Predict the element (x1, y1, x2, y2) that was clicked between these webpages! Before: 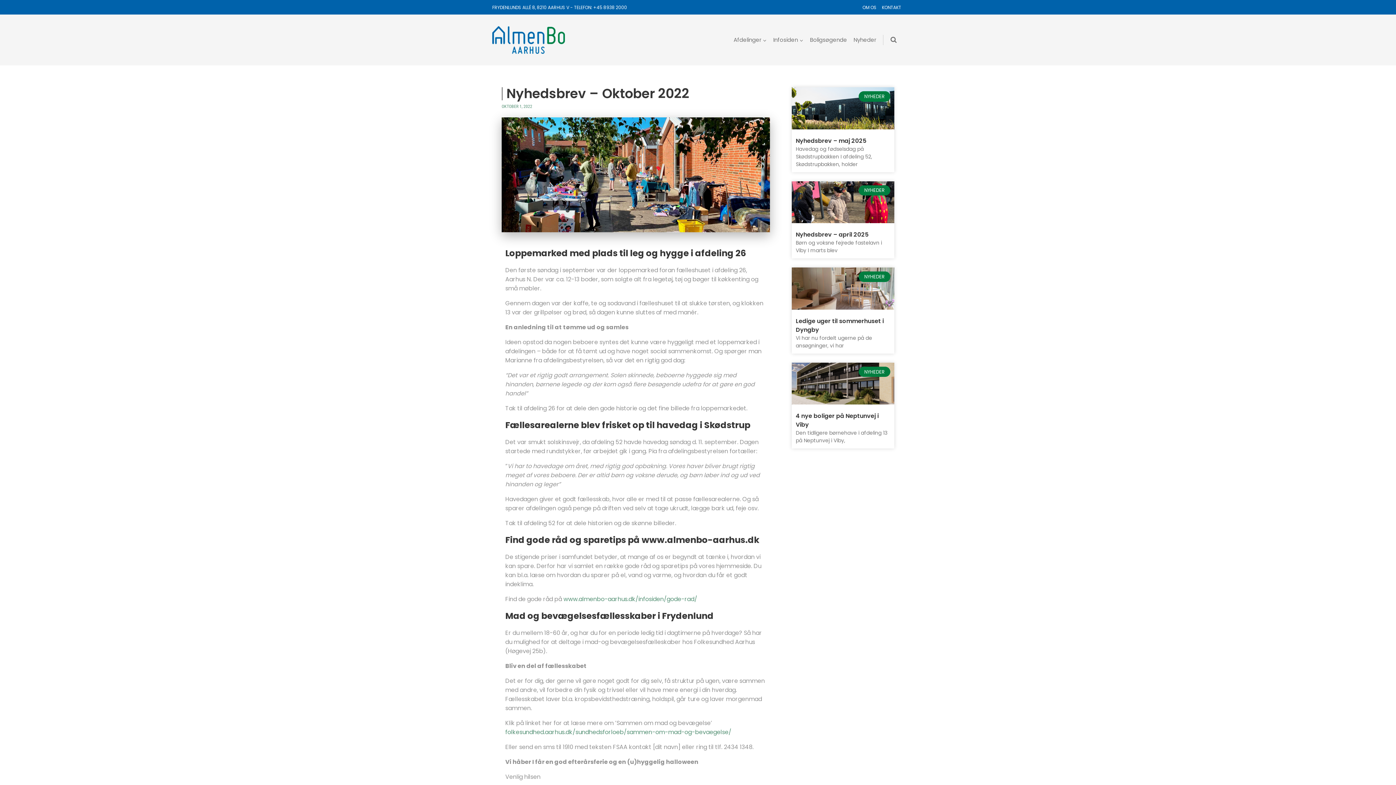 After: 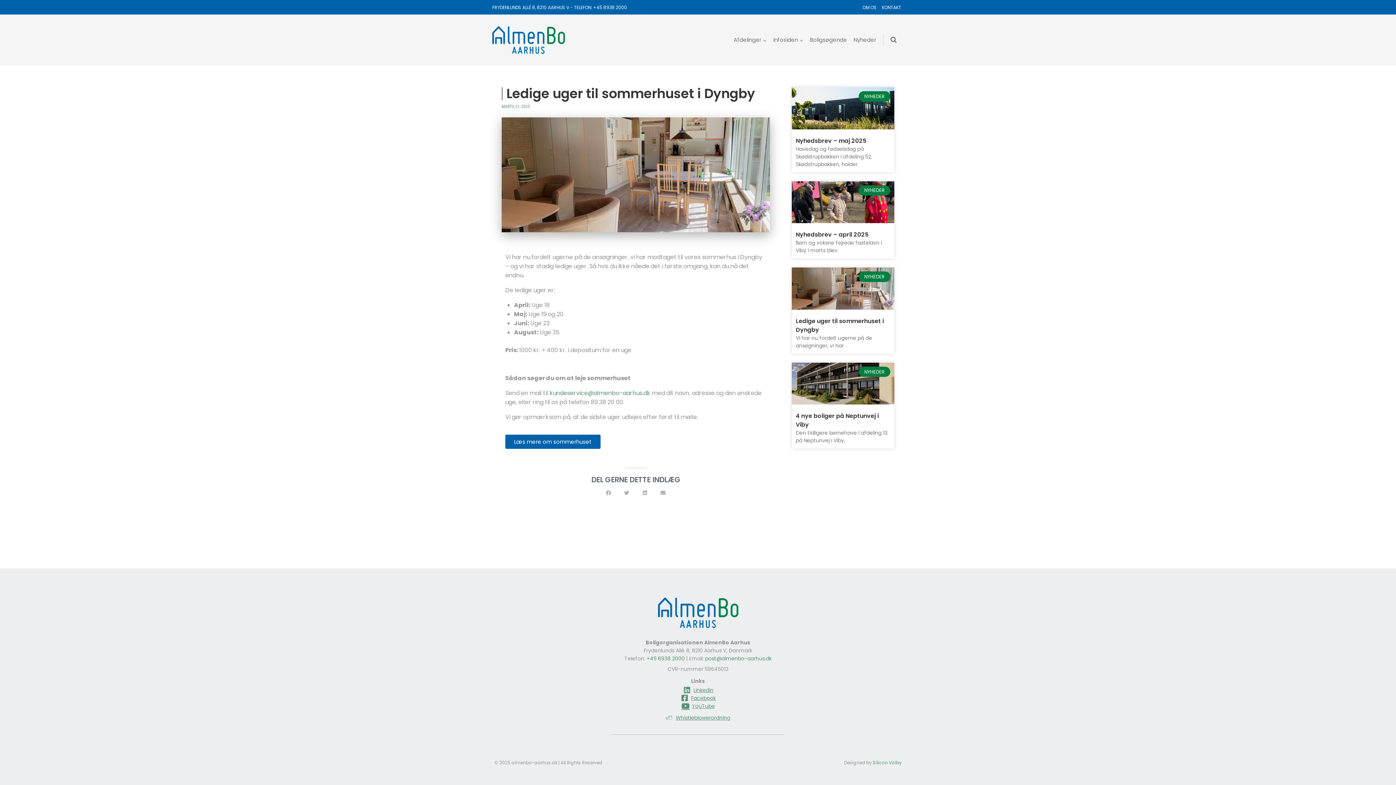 Action: bbox: (792, 267, 894, 309)